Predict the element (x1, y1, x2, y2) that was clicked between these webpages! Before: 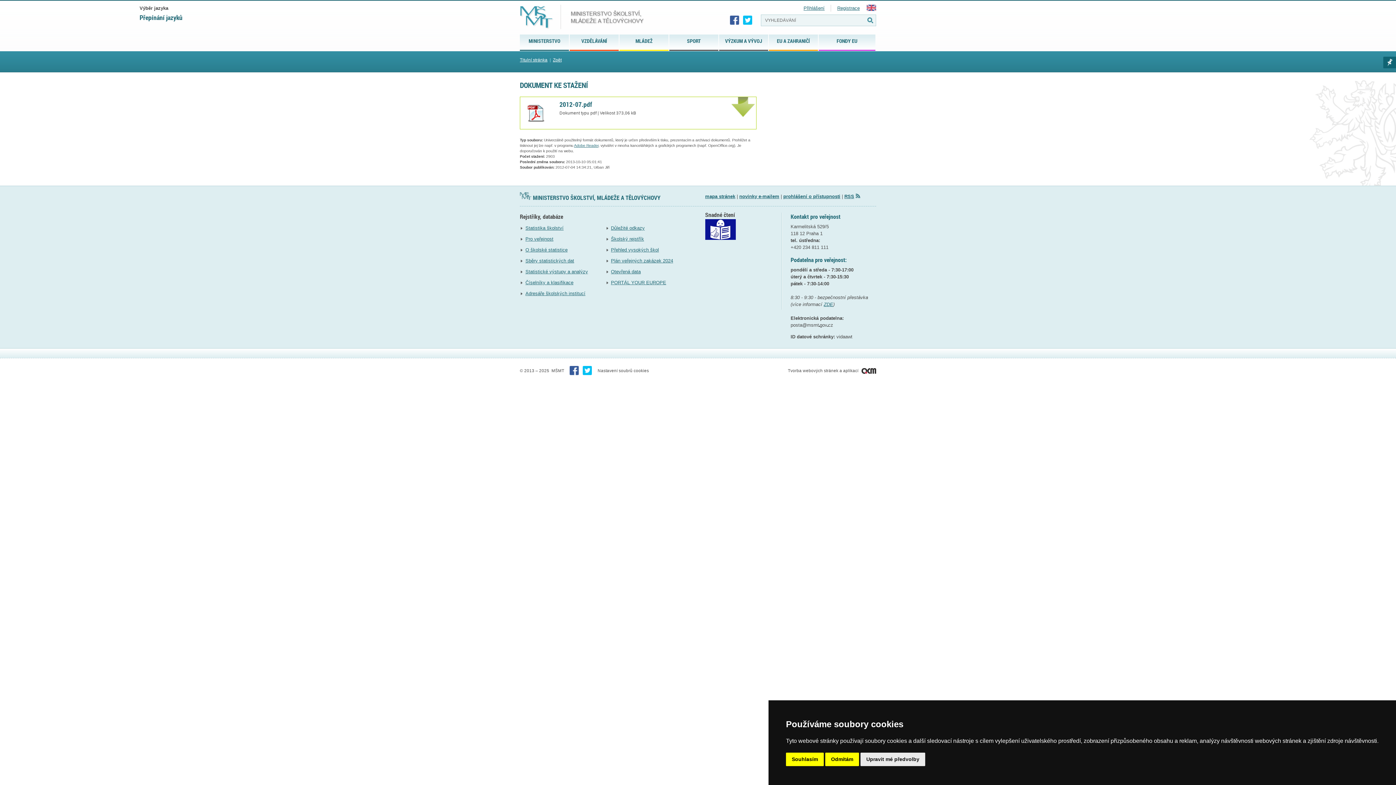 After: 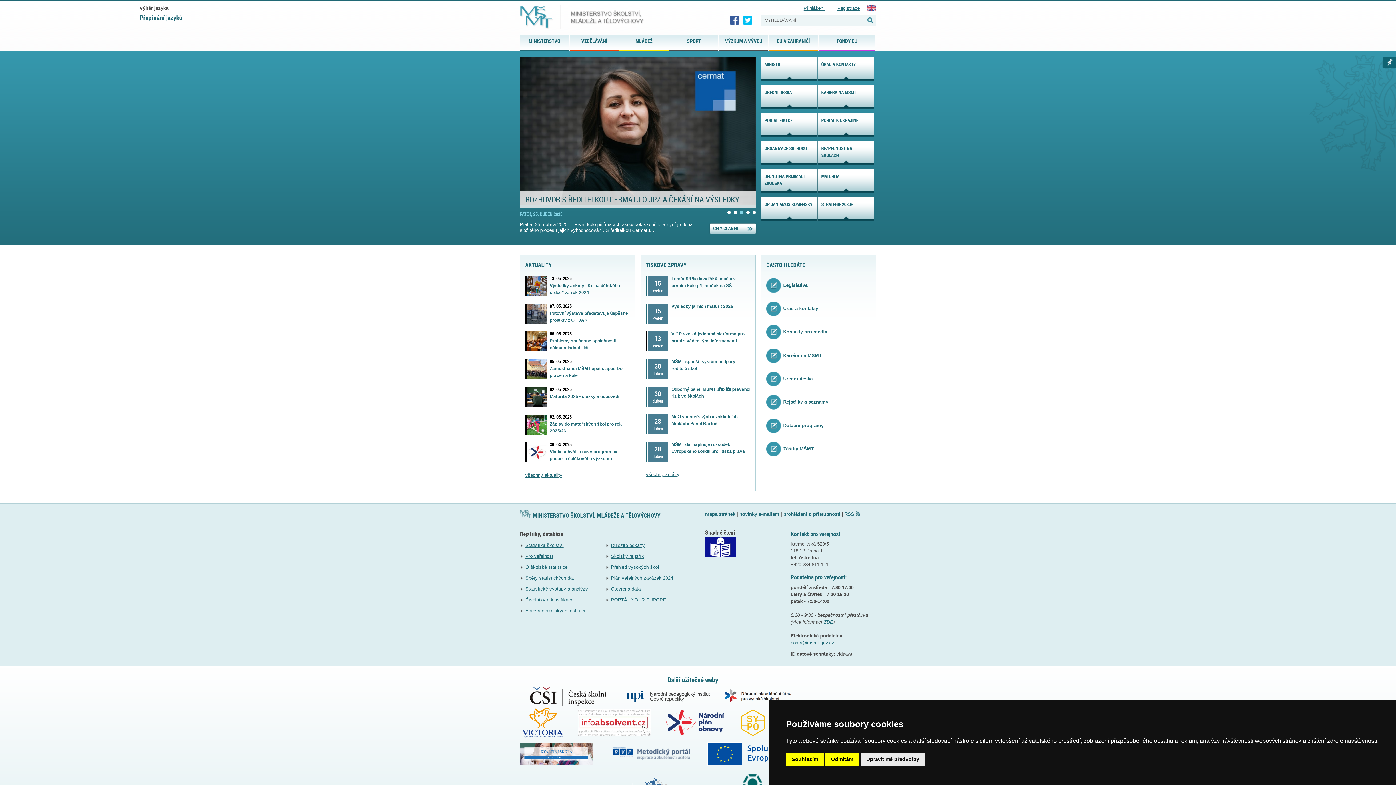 Action: label: FONDY EU bbox: (818, 34, 875, 49)